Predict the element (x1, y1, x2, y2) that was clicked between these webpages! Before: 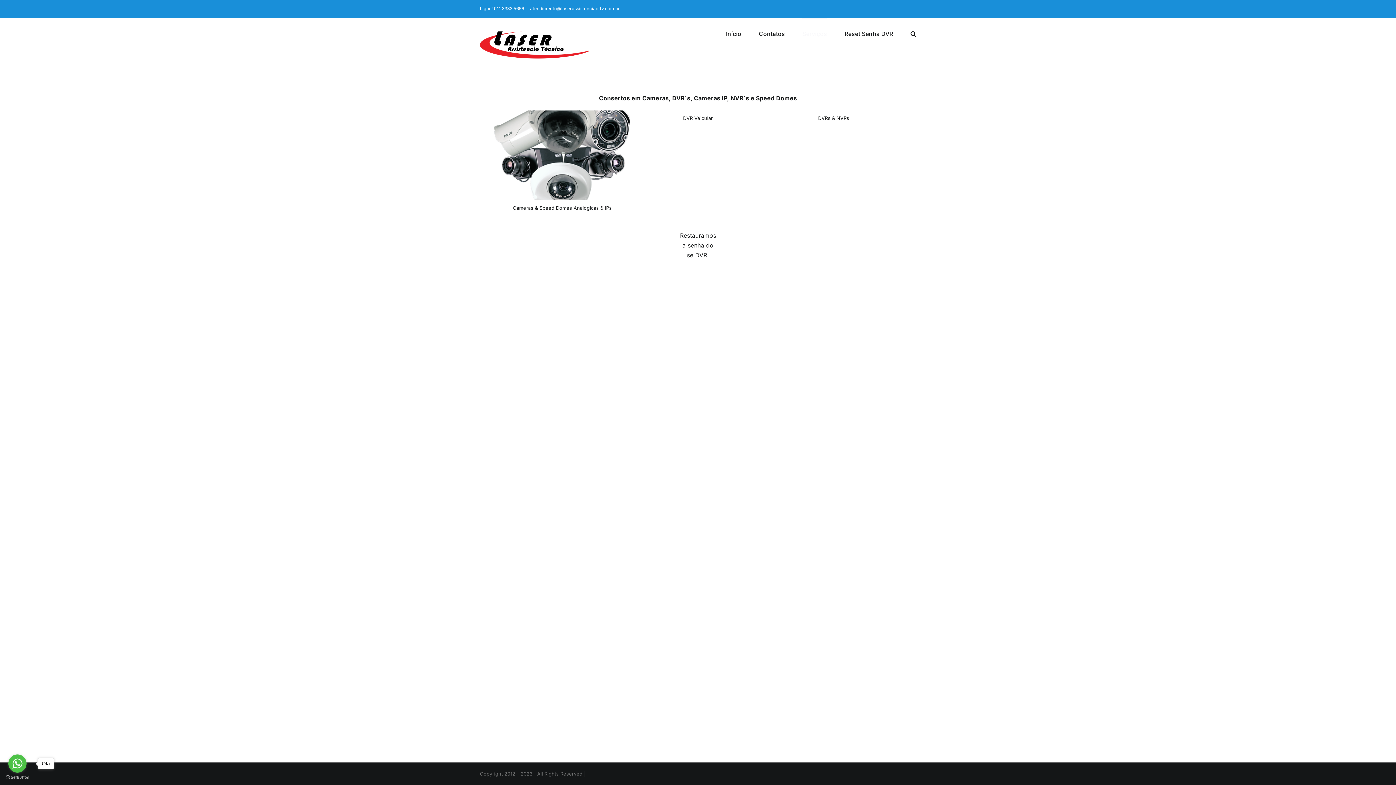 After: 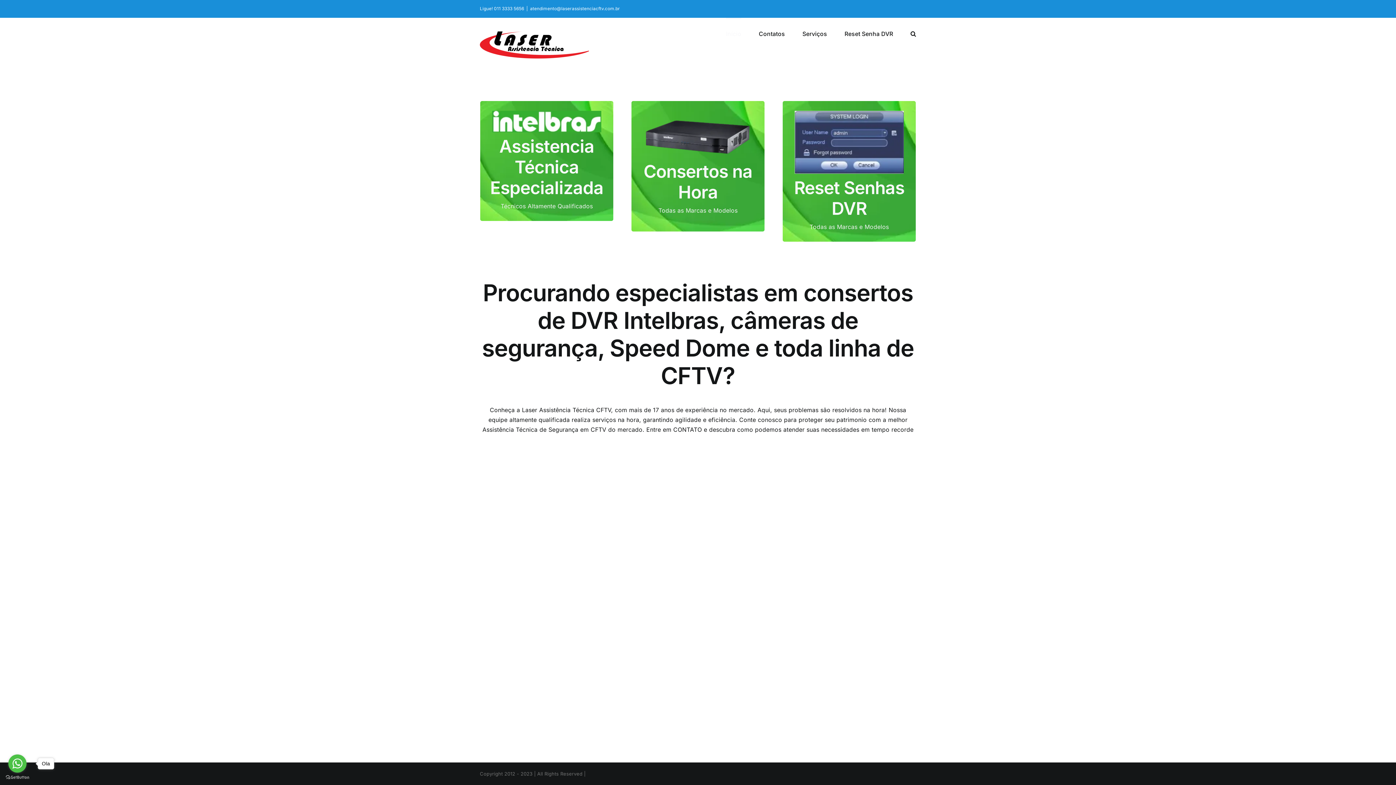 Action: bbox: (480, 29, 589, 59)